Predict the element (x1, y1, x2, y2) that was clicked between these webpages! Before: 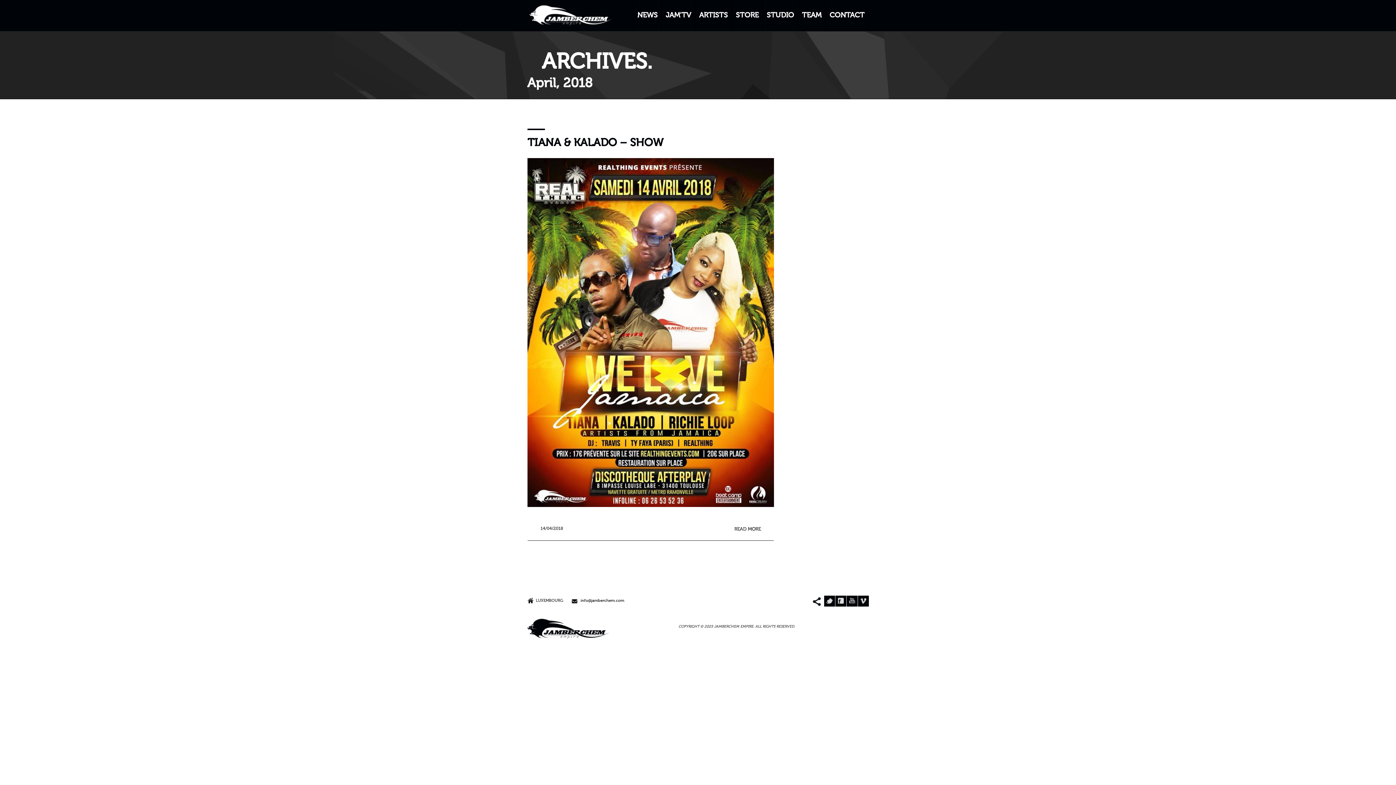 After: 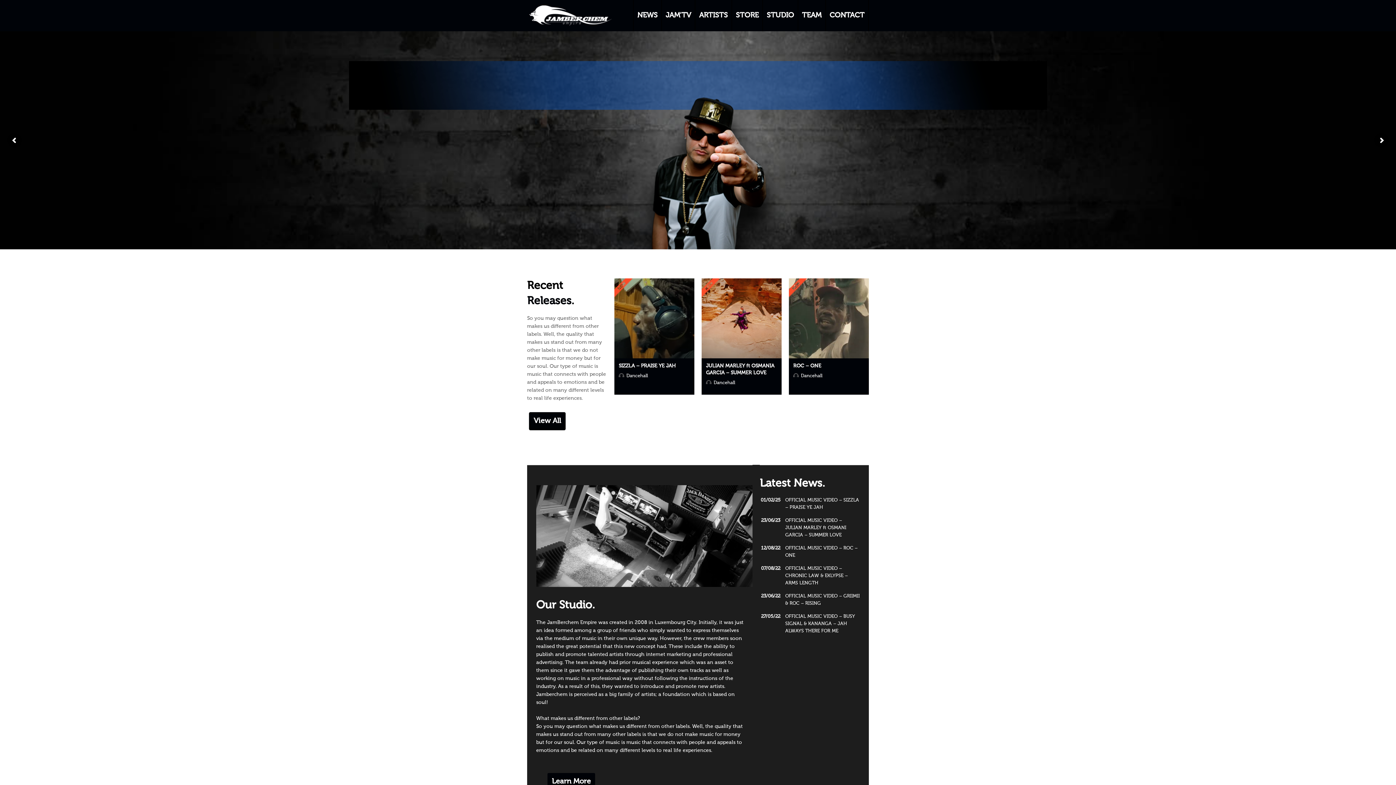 Action: bbox: (527, 5, 613, 30)